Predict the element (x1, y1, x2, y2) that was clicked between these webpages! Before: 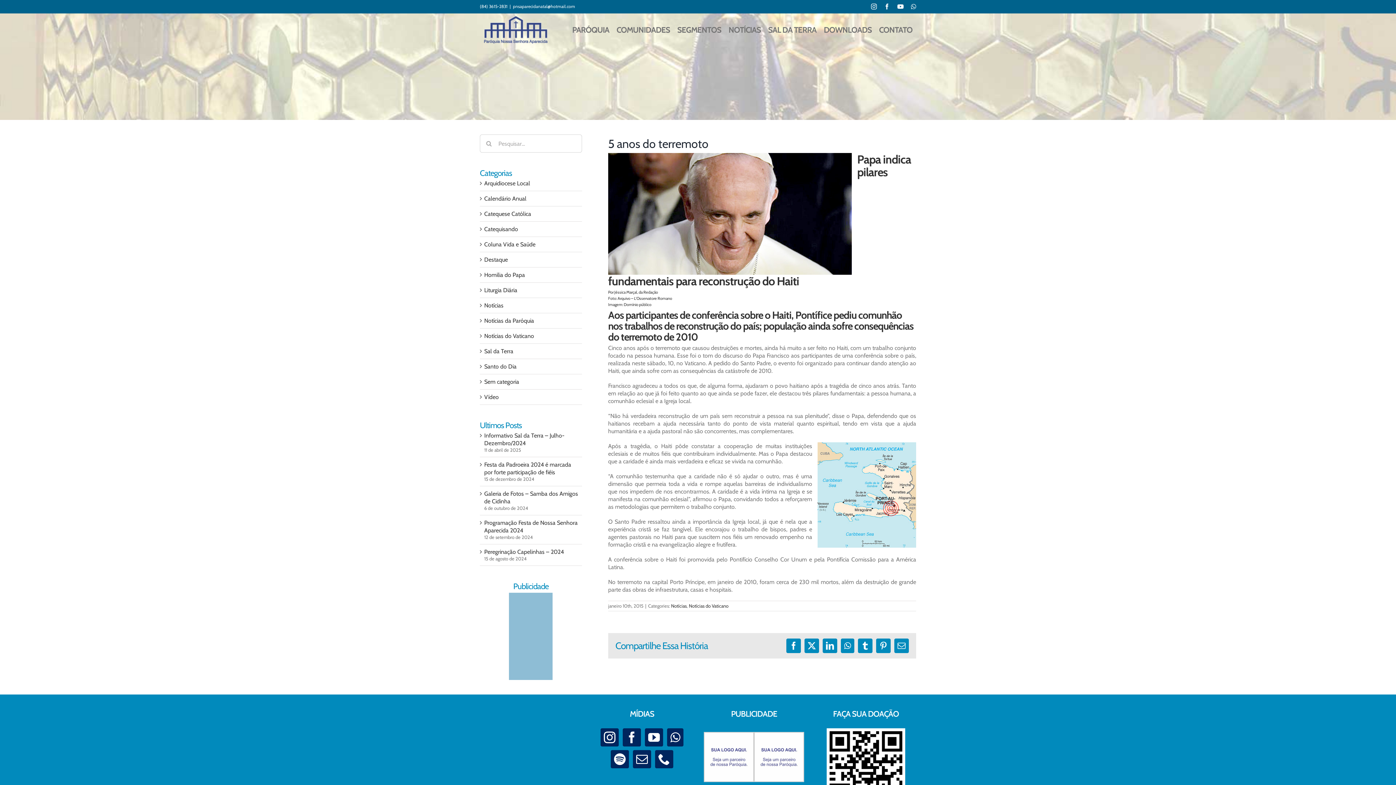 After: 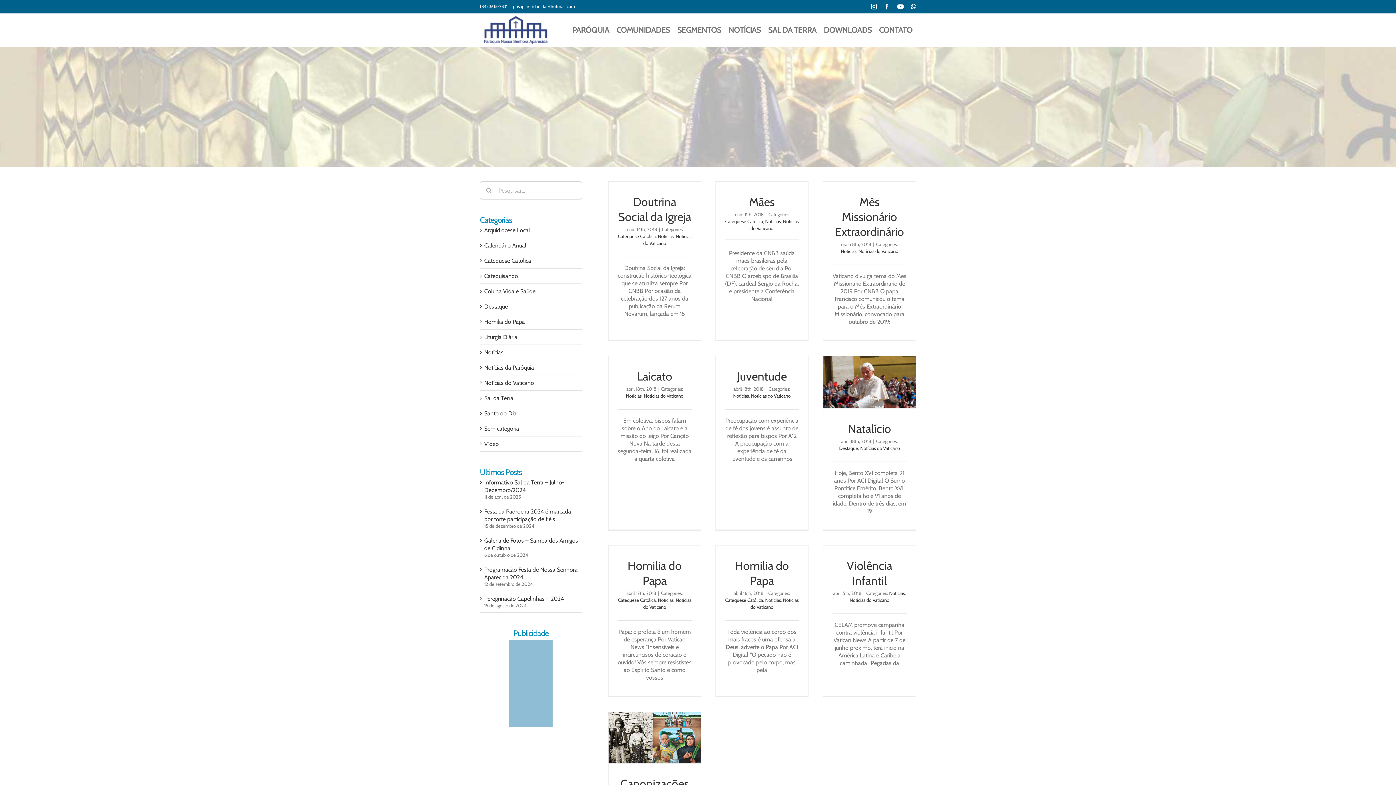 Action: bbox: (689, 603, 728, 609) label: Notícias do Vaticano